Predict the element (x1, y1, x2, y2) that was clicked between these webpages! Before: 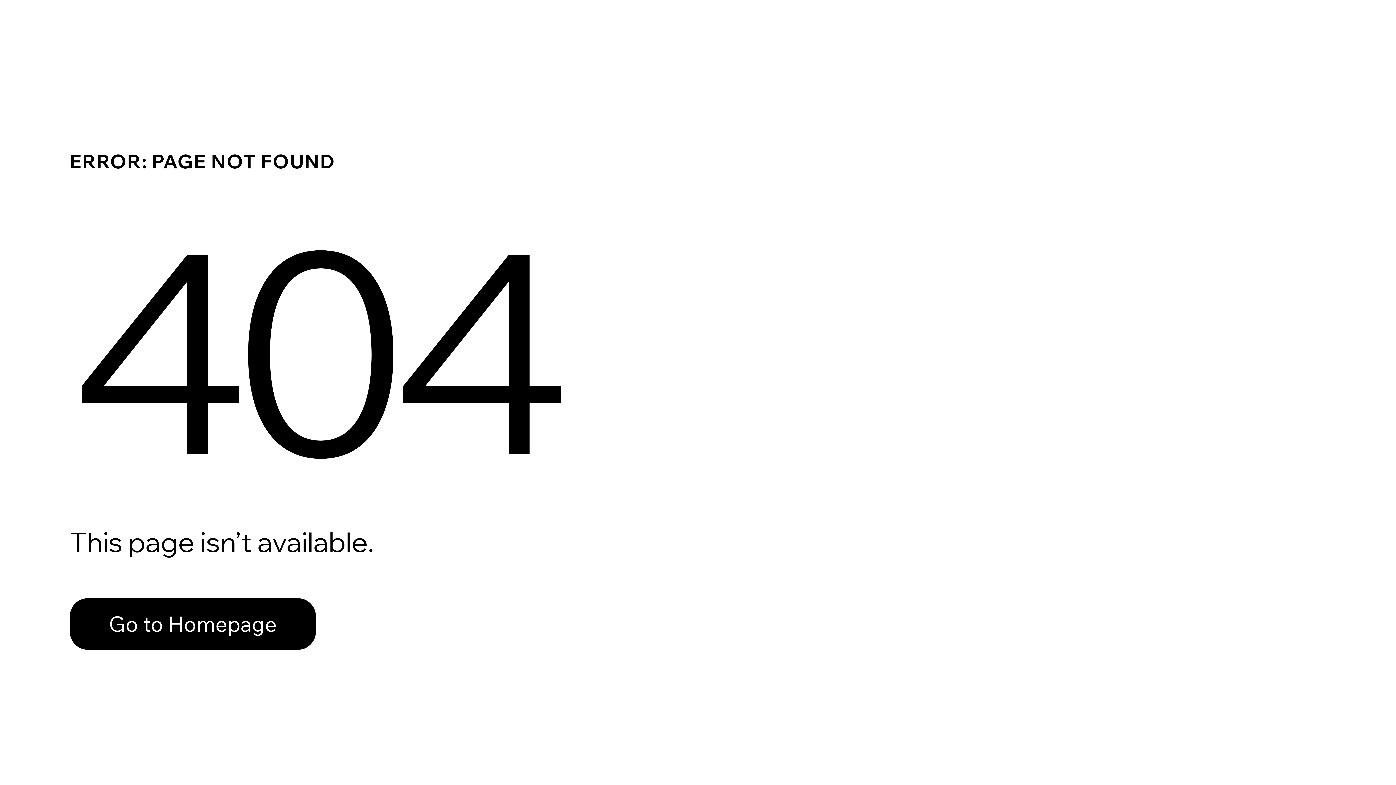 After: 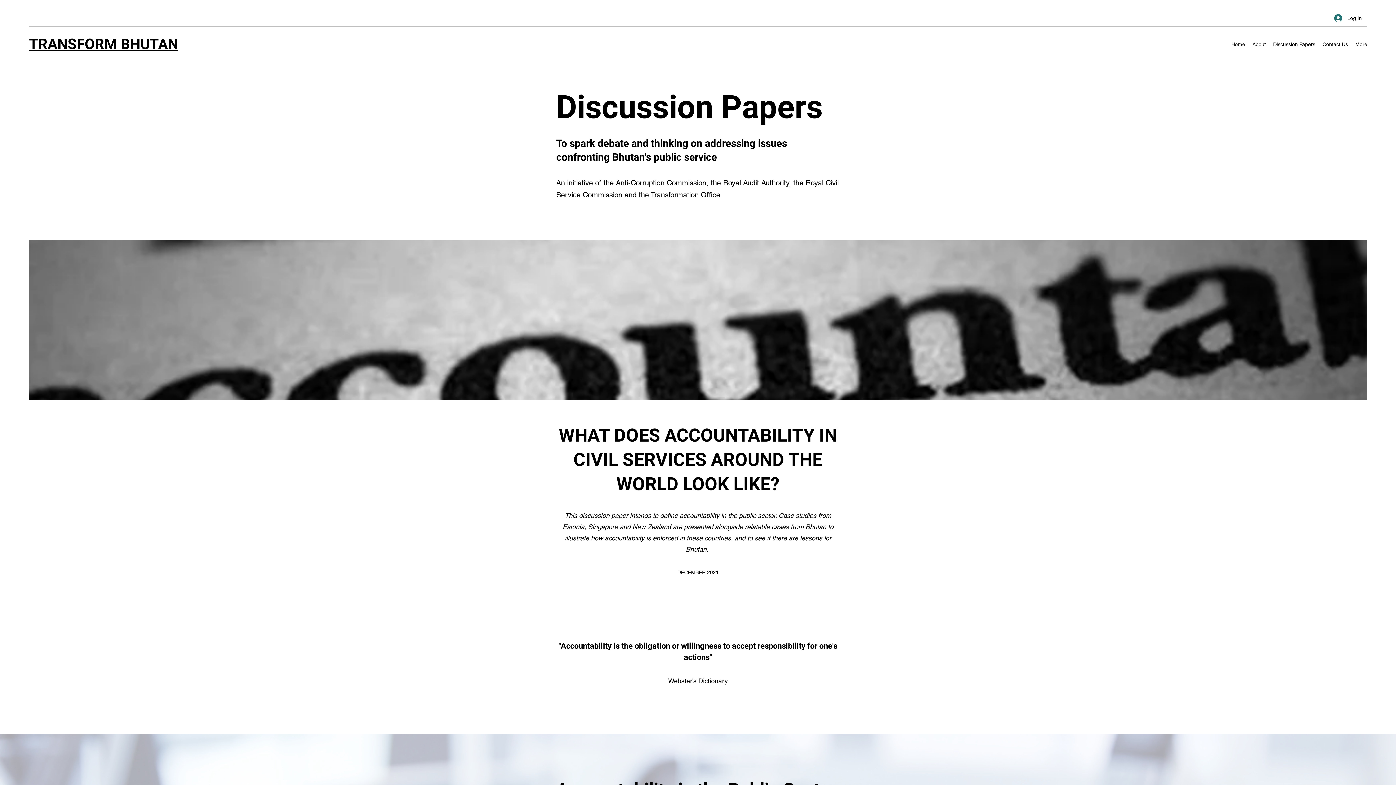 Action: bbox: (69, 598, 316, 650) label: Go to Homepage